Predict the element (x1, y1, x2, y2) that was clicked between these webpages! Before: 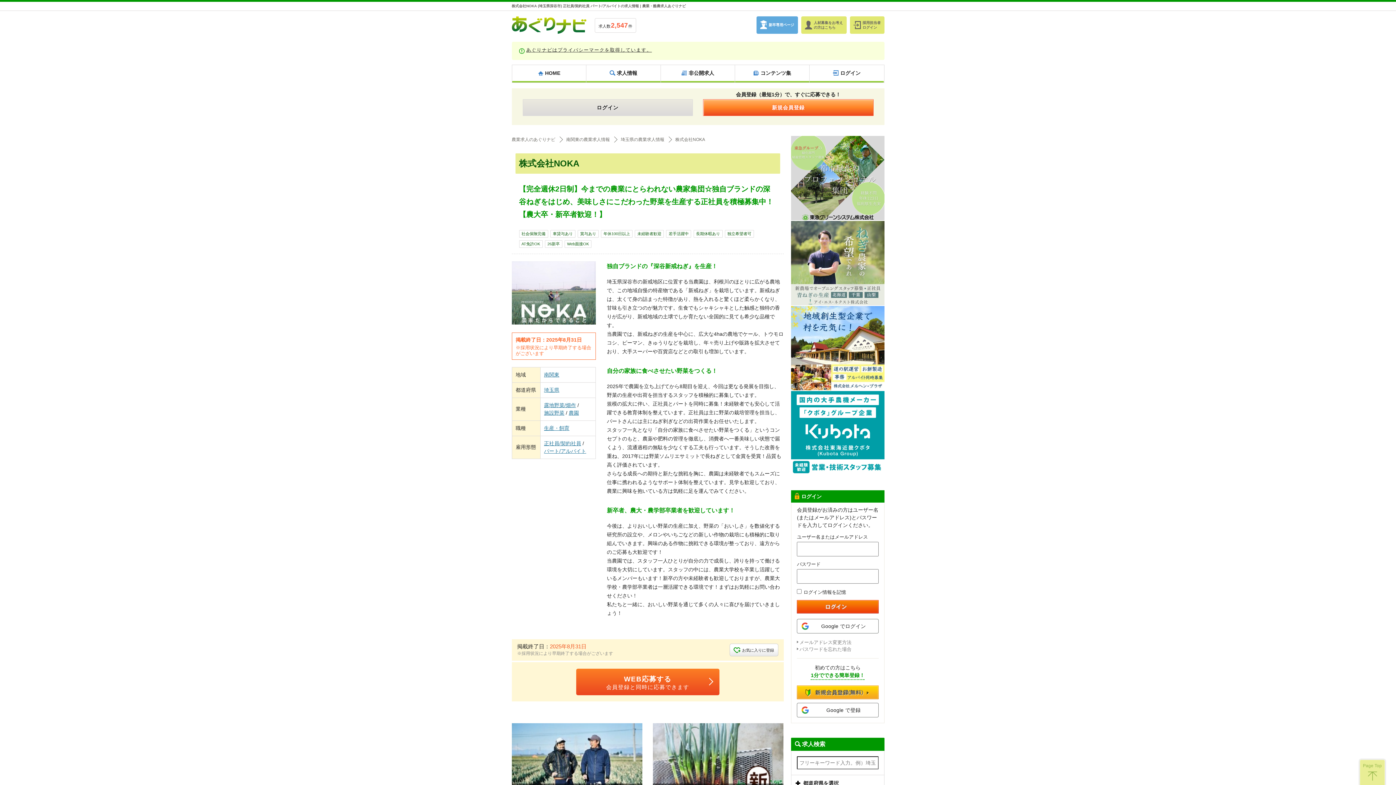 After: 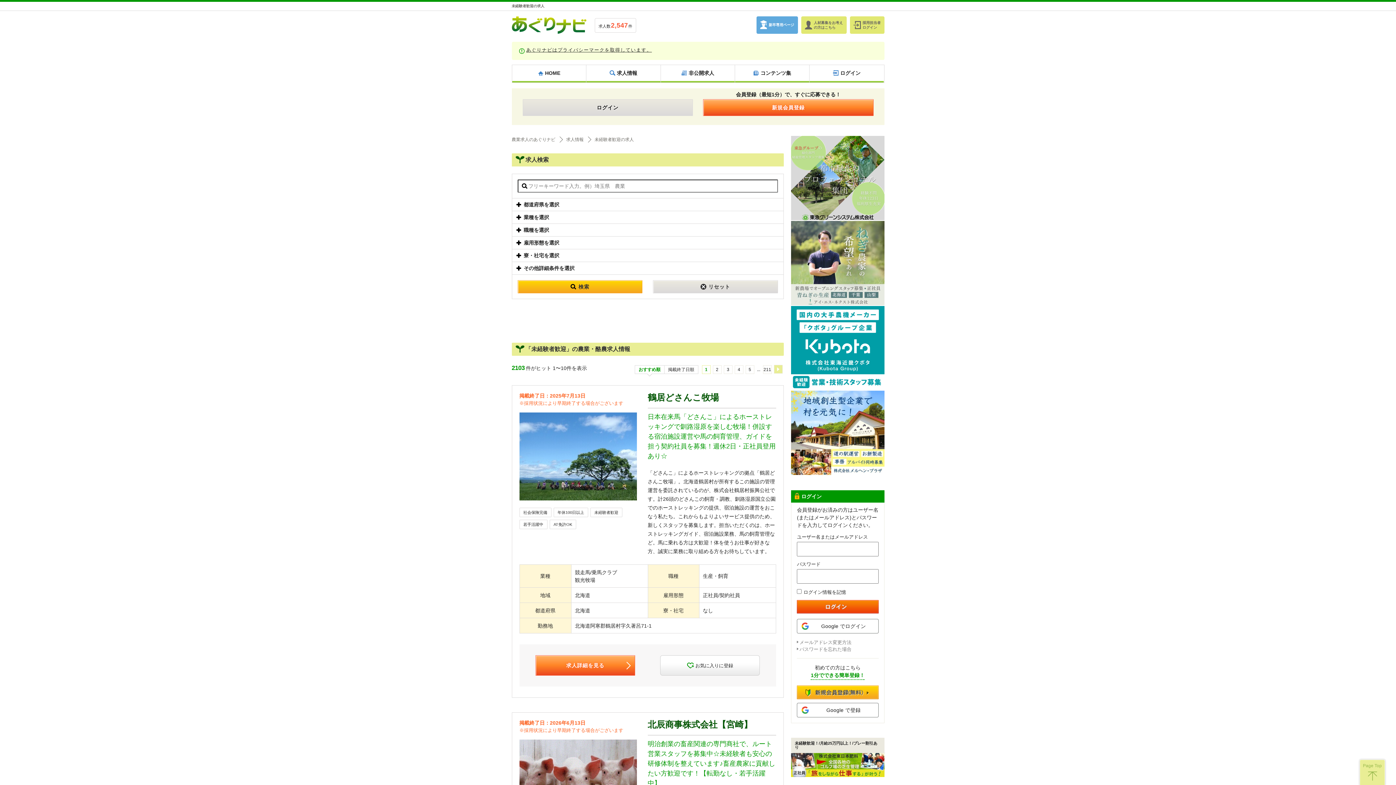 Action: label: 未経験者歓迎 bbox: (637, 232, 661, 236)